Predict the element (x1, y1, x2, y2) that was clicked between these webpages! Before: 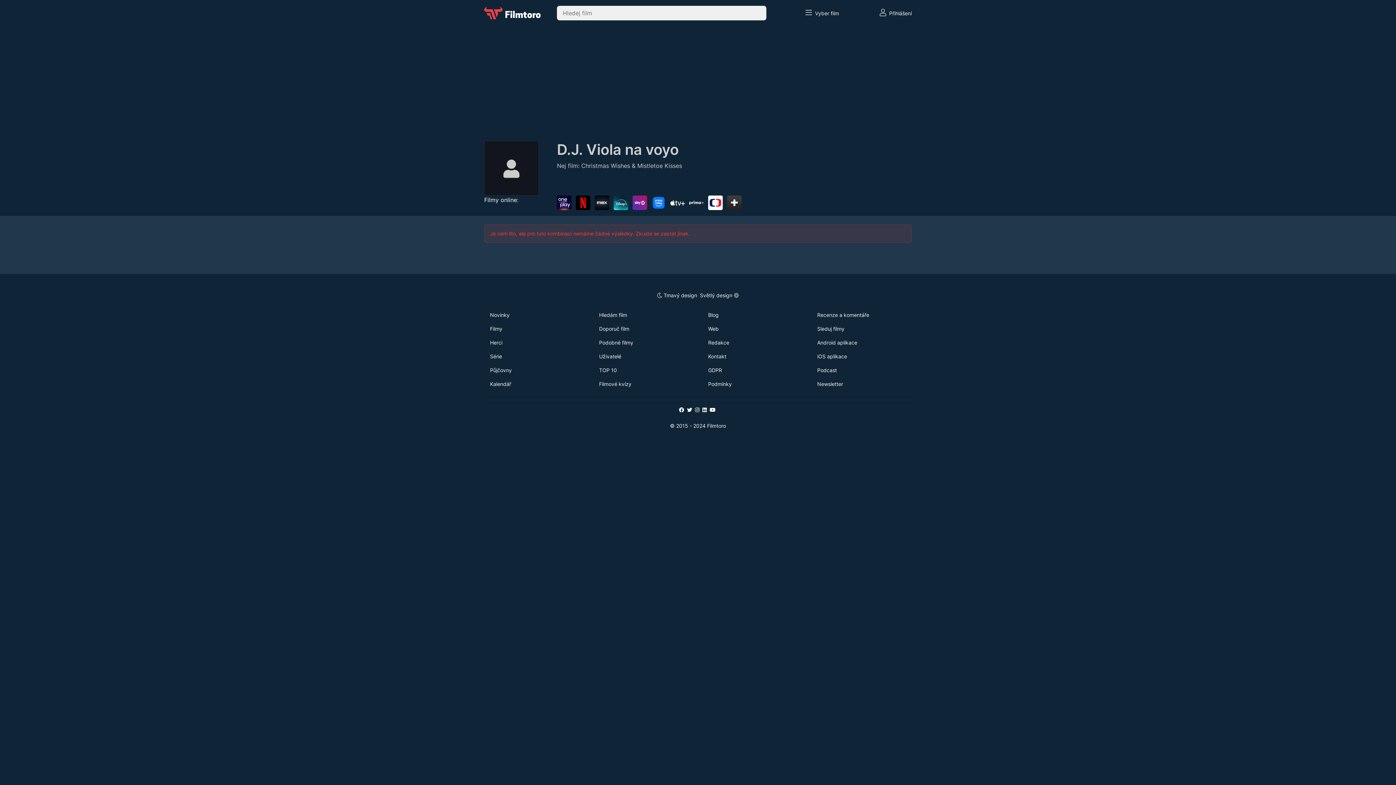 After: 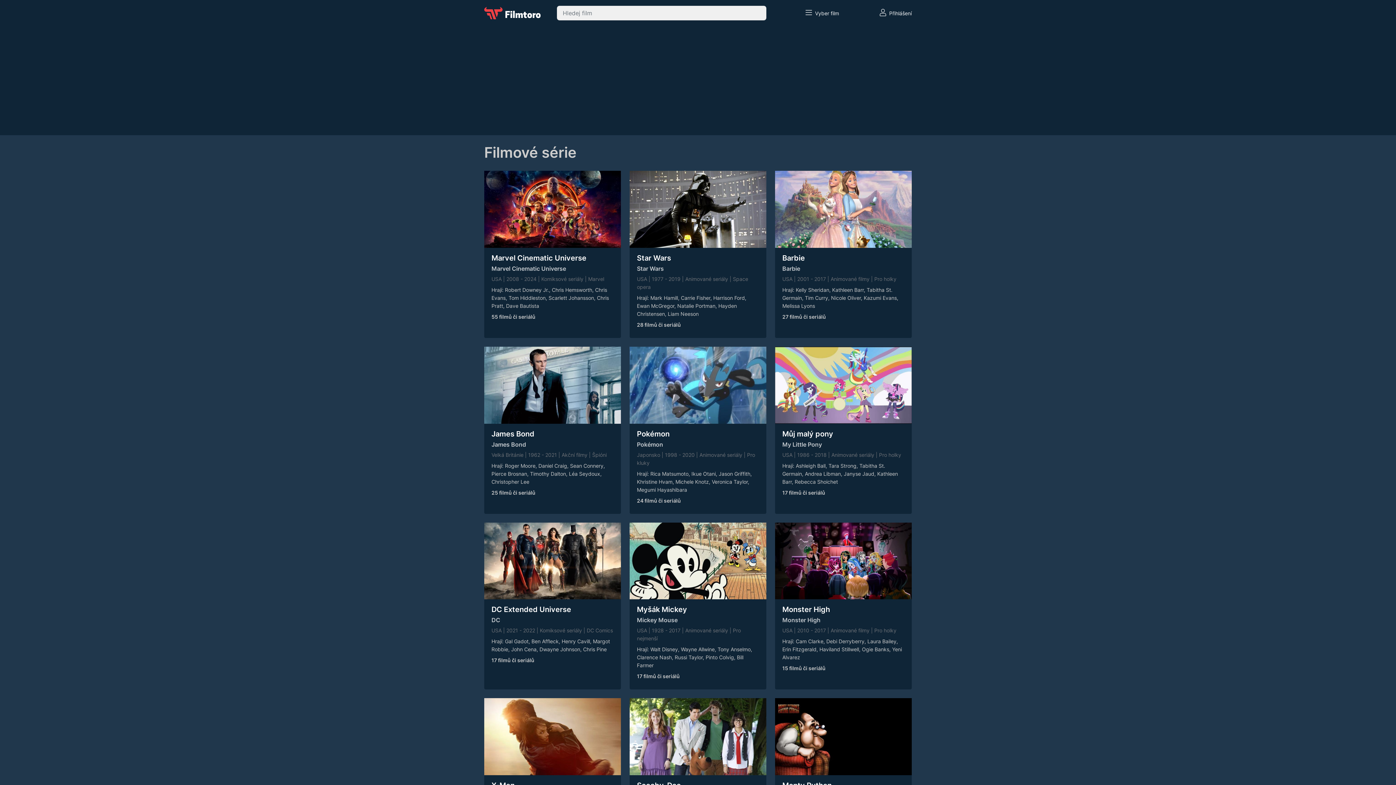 Action: label: Série bbox: (484, 349, 584, 363)